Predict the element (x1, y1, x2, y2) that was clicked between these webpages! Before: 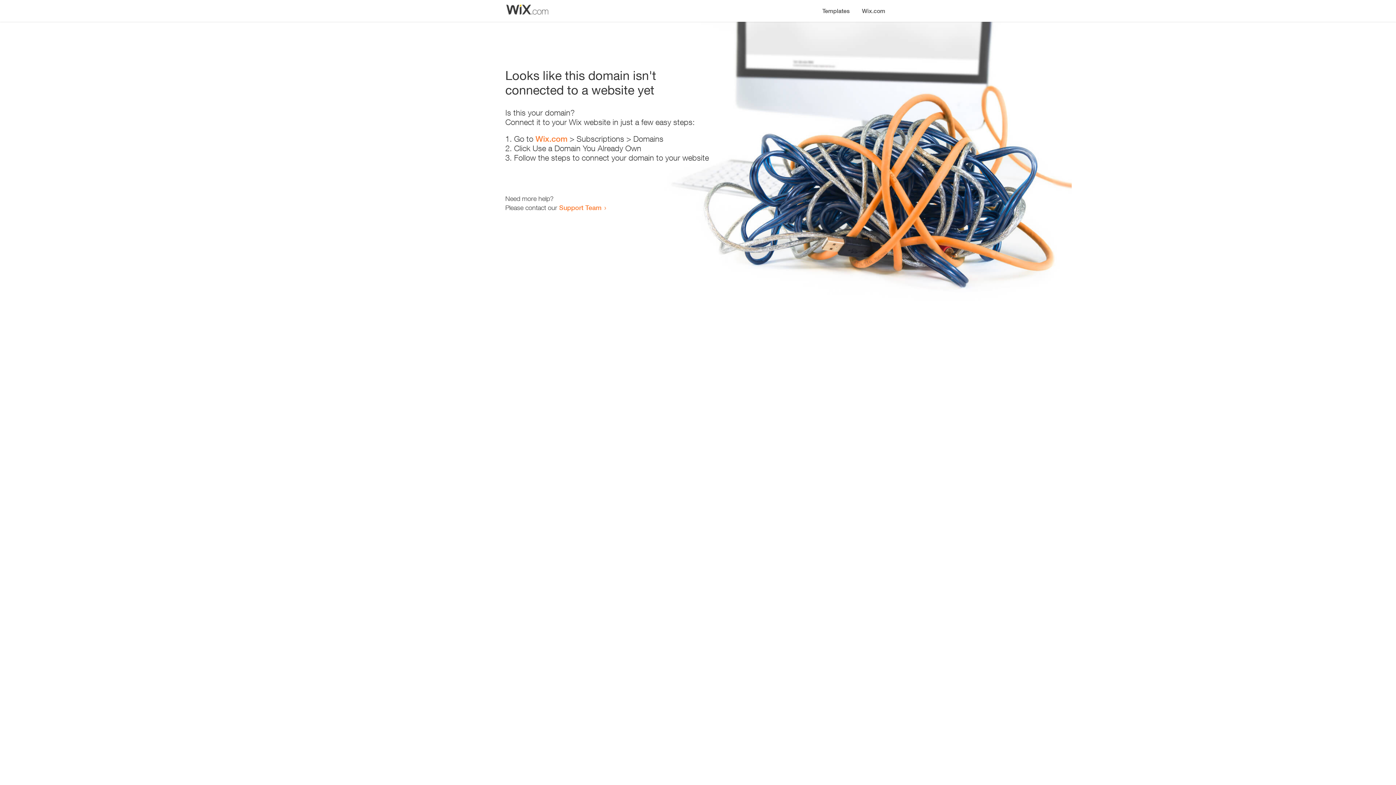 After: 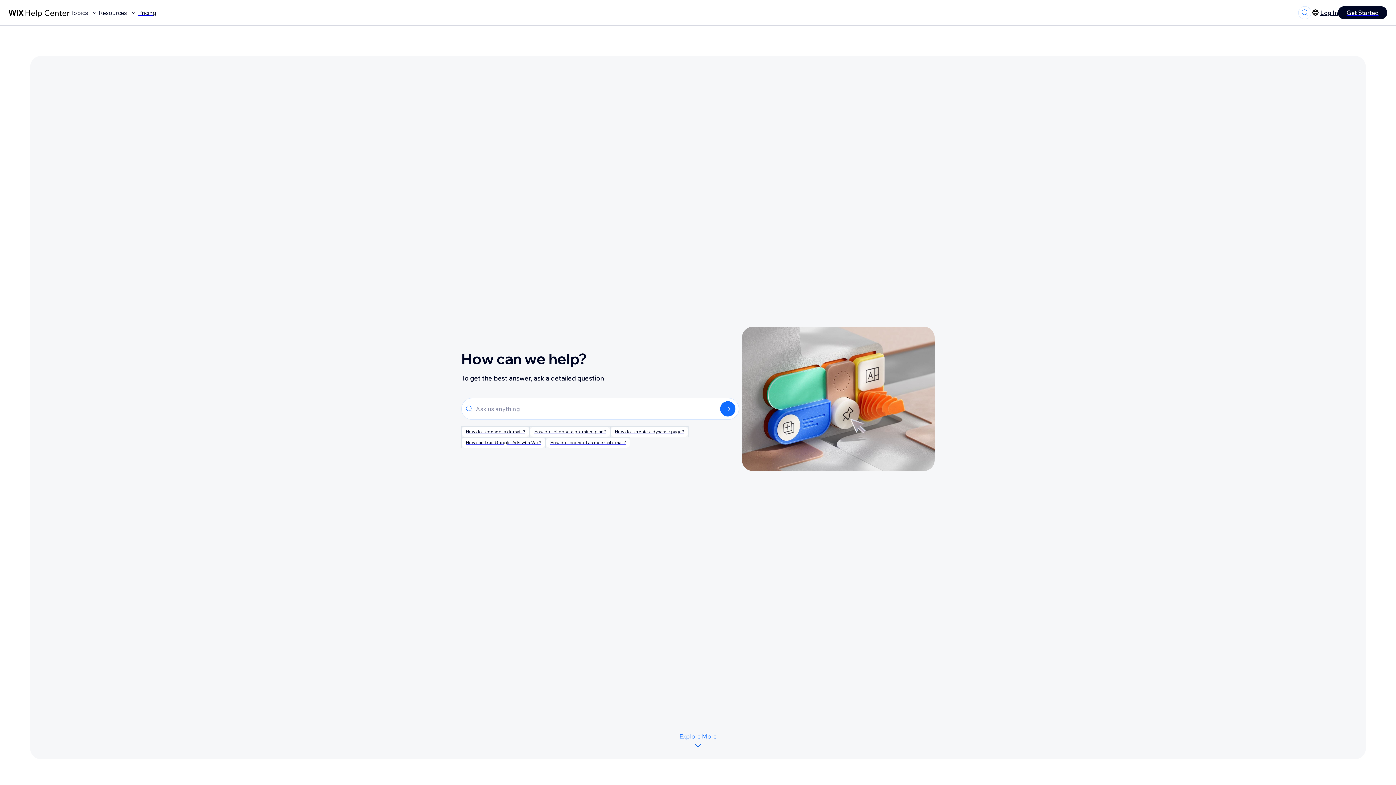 Action: label: Support Team bbox: (559, 203, 601, 211)